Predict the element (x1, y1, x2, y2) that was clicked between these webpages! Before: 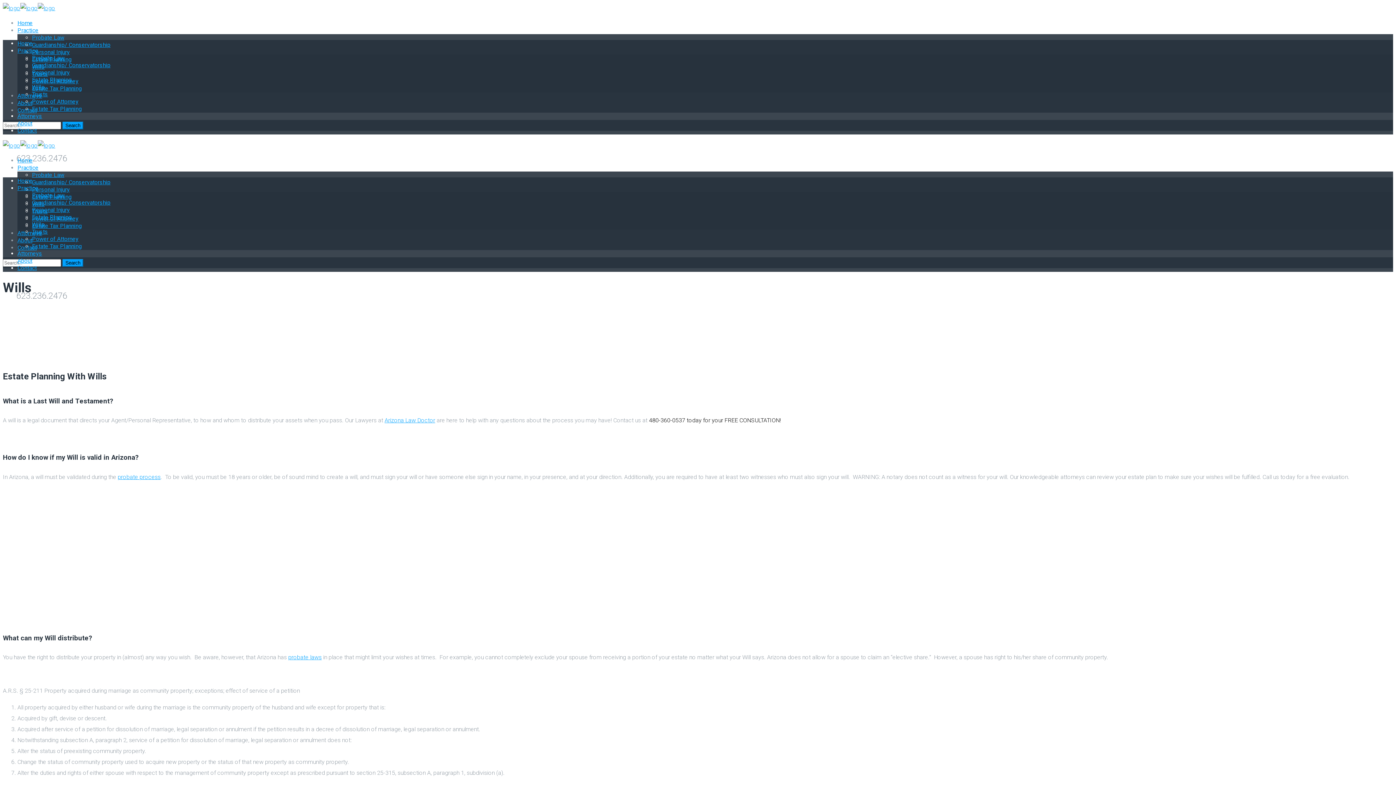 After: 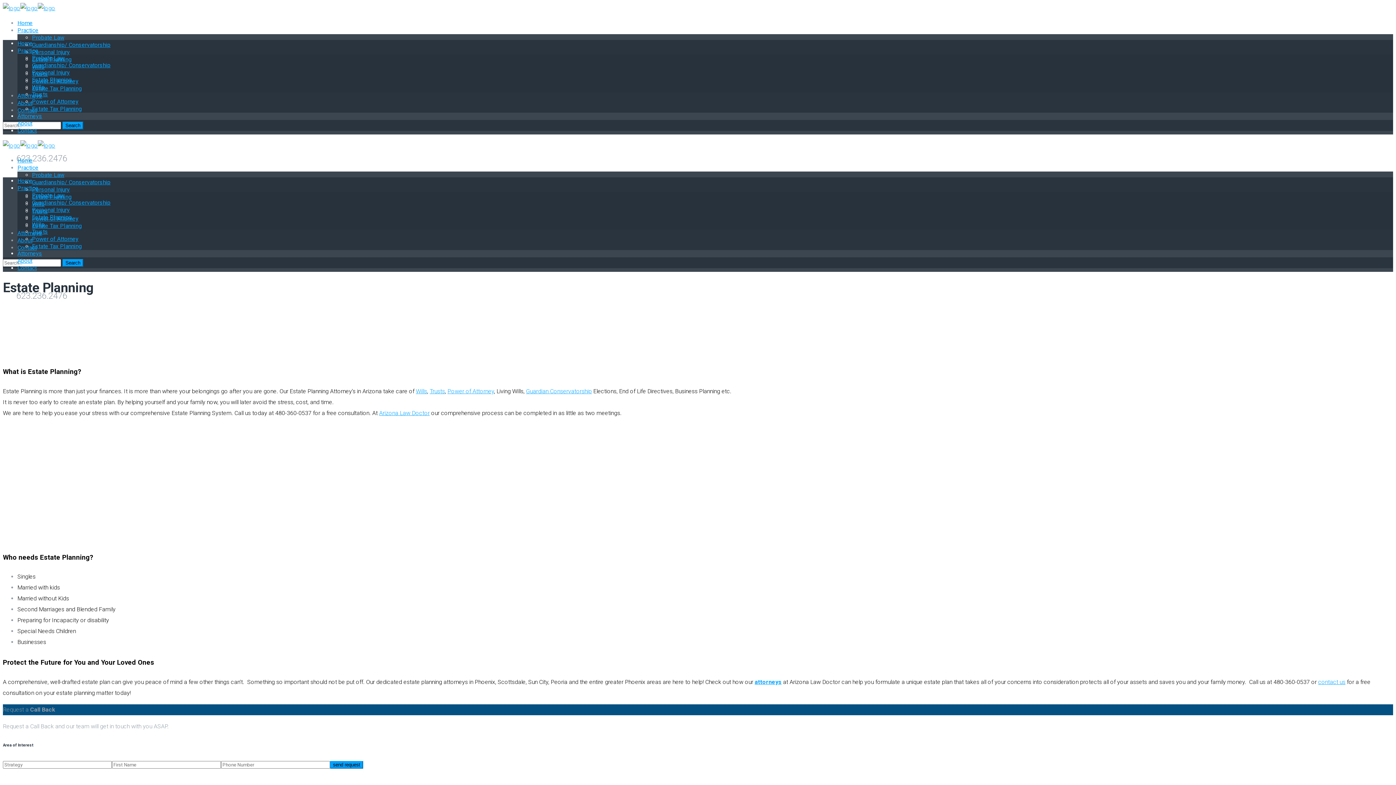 Action: bbox: (32, 213, 71, 220) label: Estate Planning